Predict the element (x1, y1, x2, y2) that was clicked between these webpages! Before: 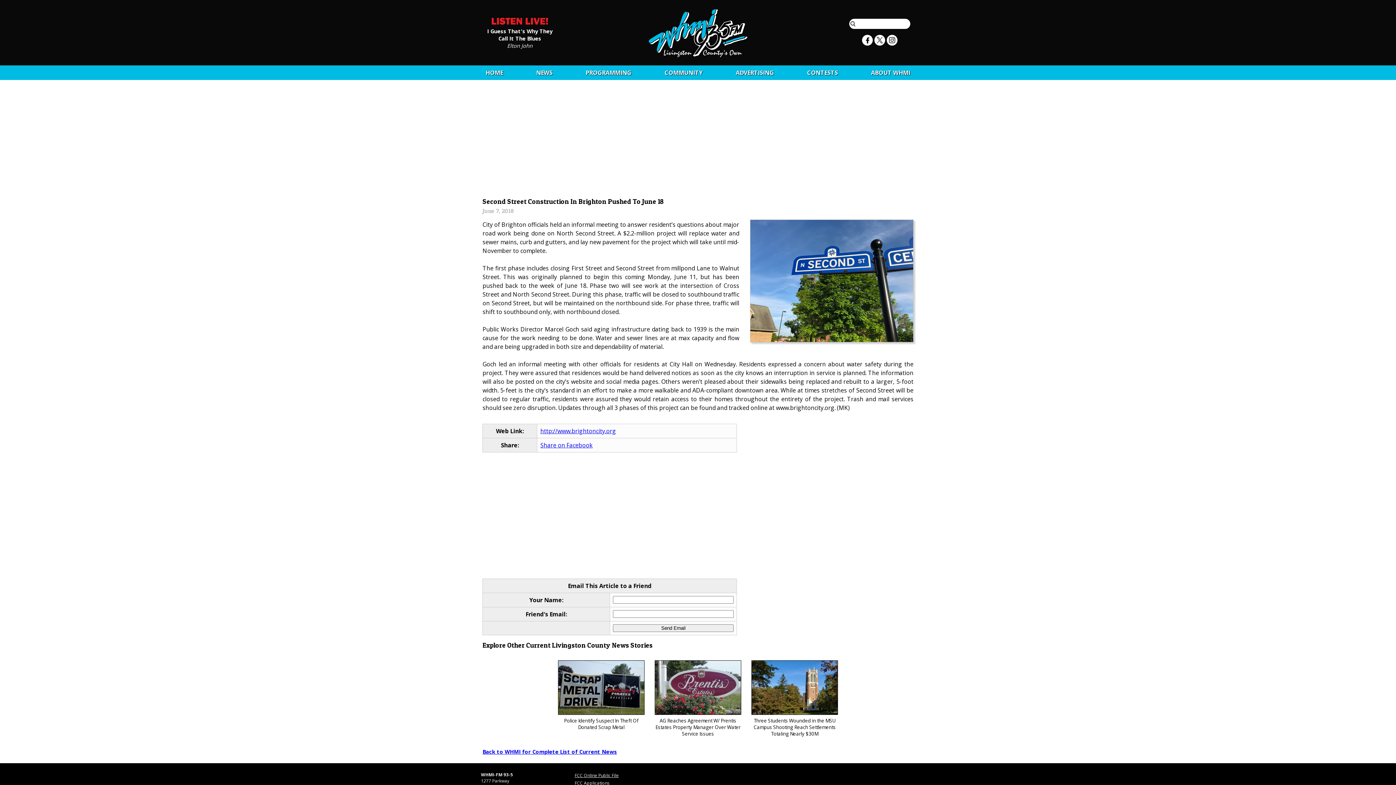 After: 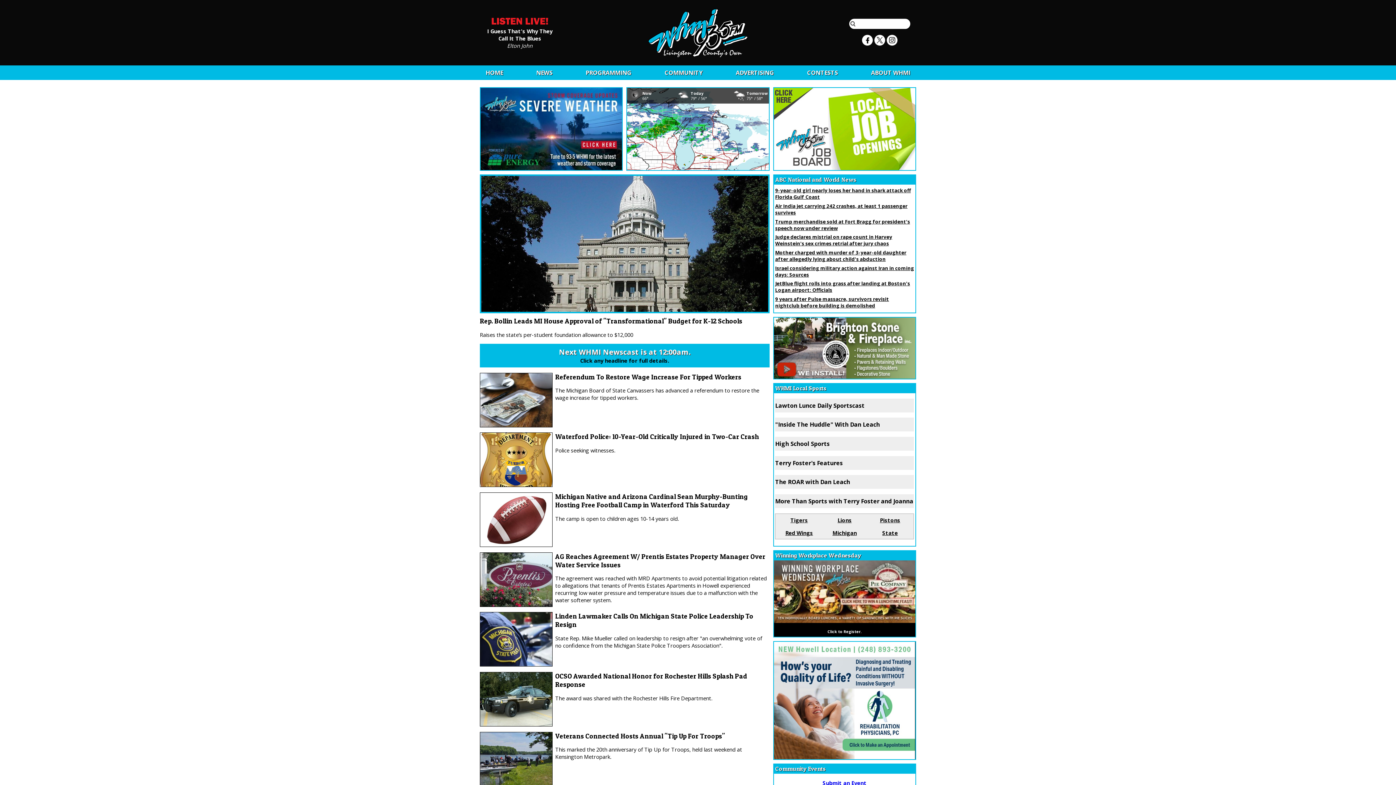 Action: label: Back to WHMI for Complete List of Current News bbox: (482, 748, 617, 755)